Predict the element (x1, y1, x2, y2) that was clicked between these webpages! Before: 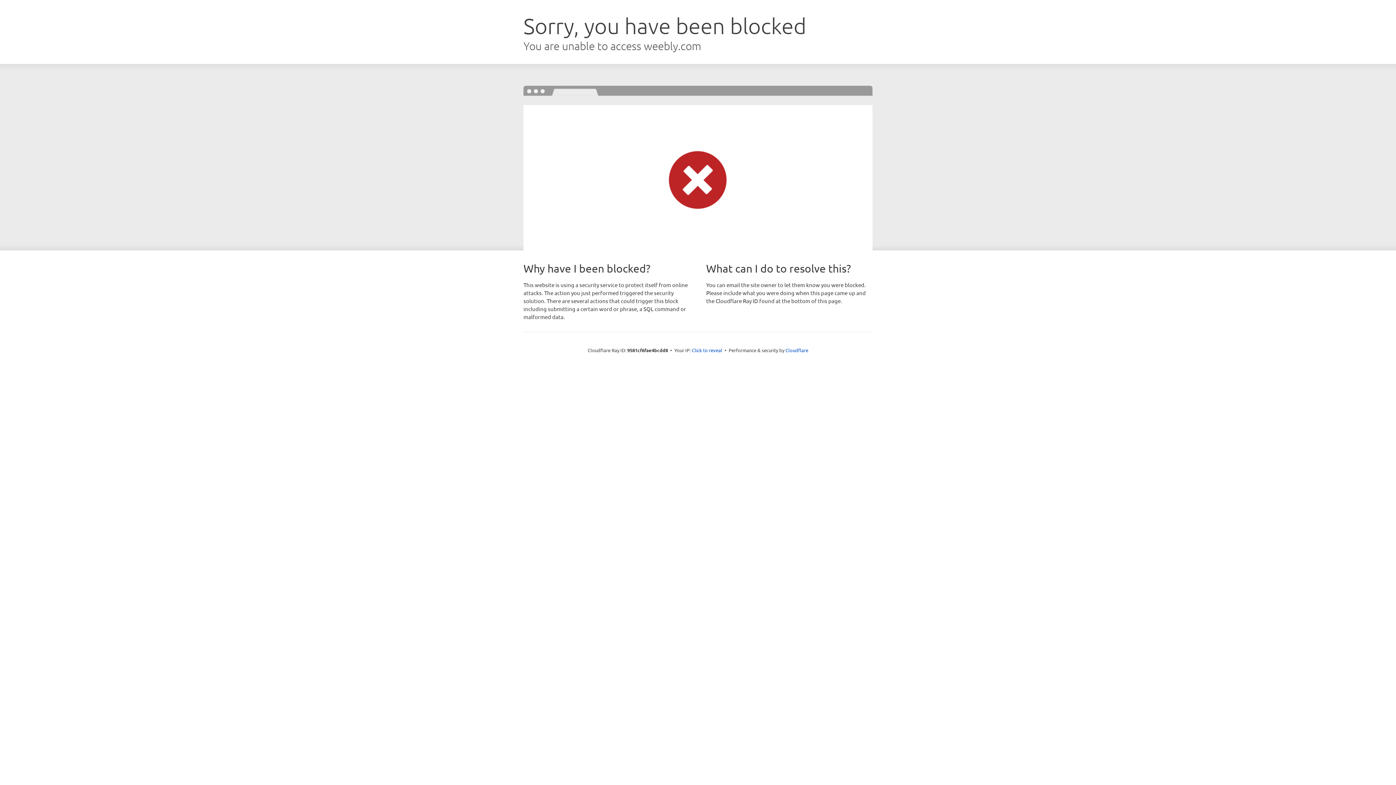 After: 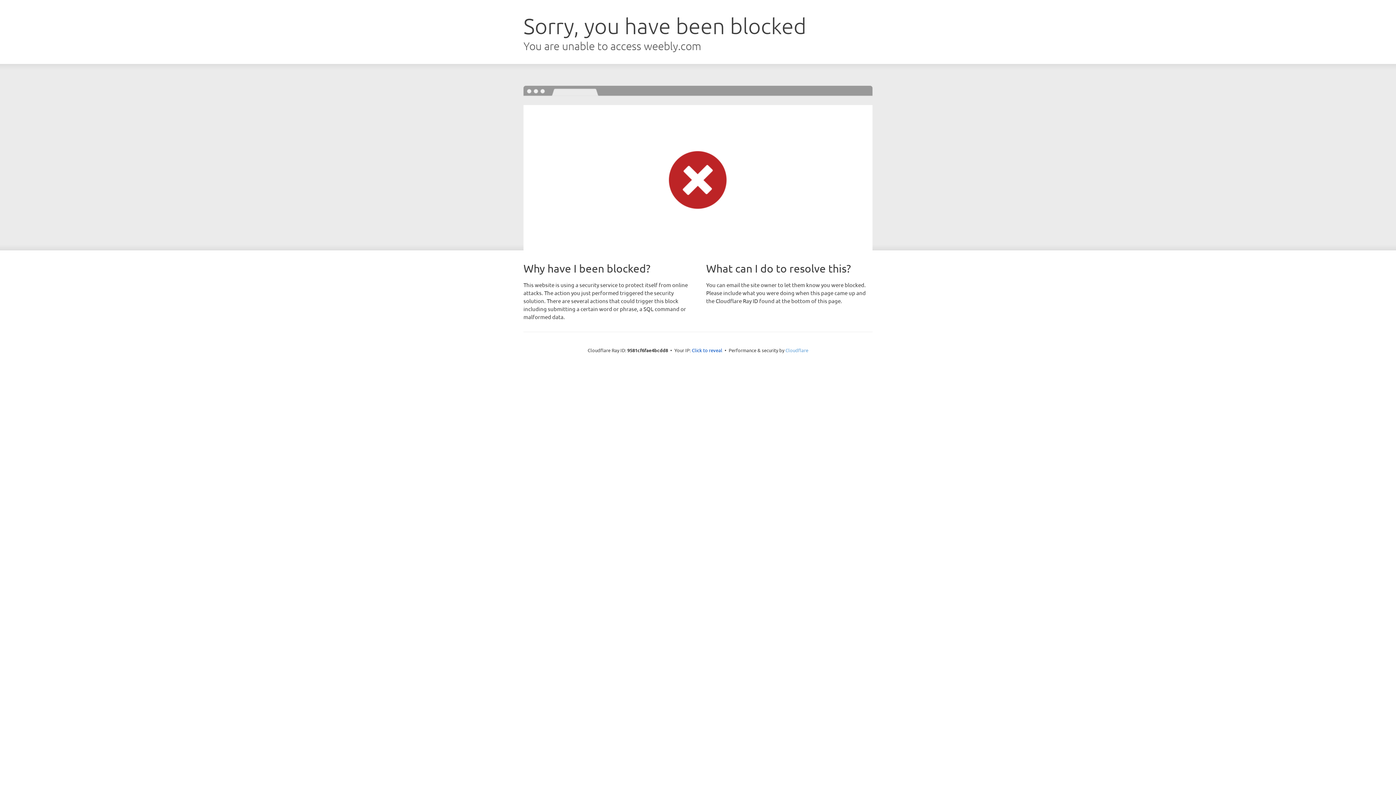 Action: label: Cloudflare bbox: (785, 347, 808, 353)